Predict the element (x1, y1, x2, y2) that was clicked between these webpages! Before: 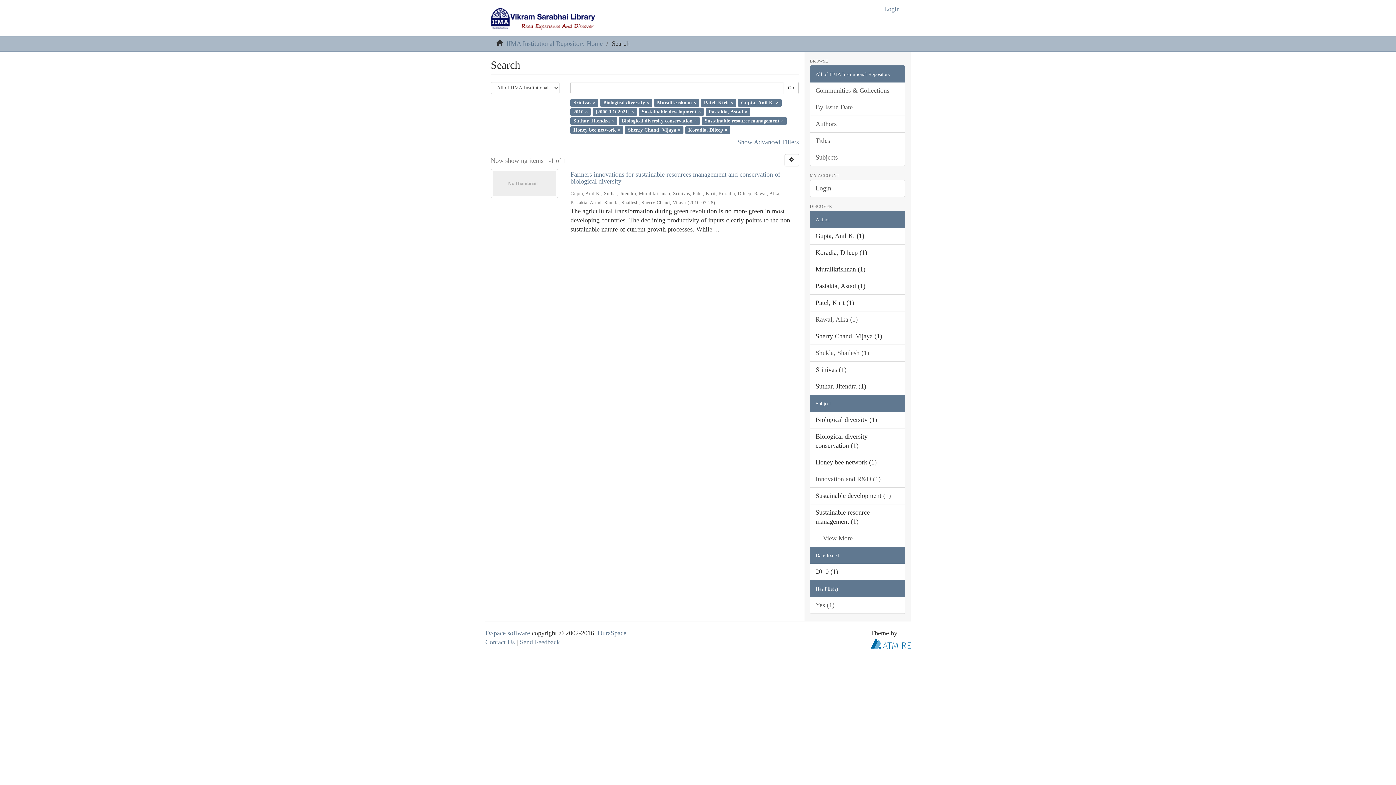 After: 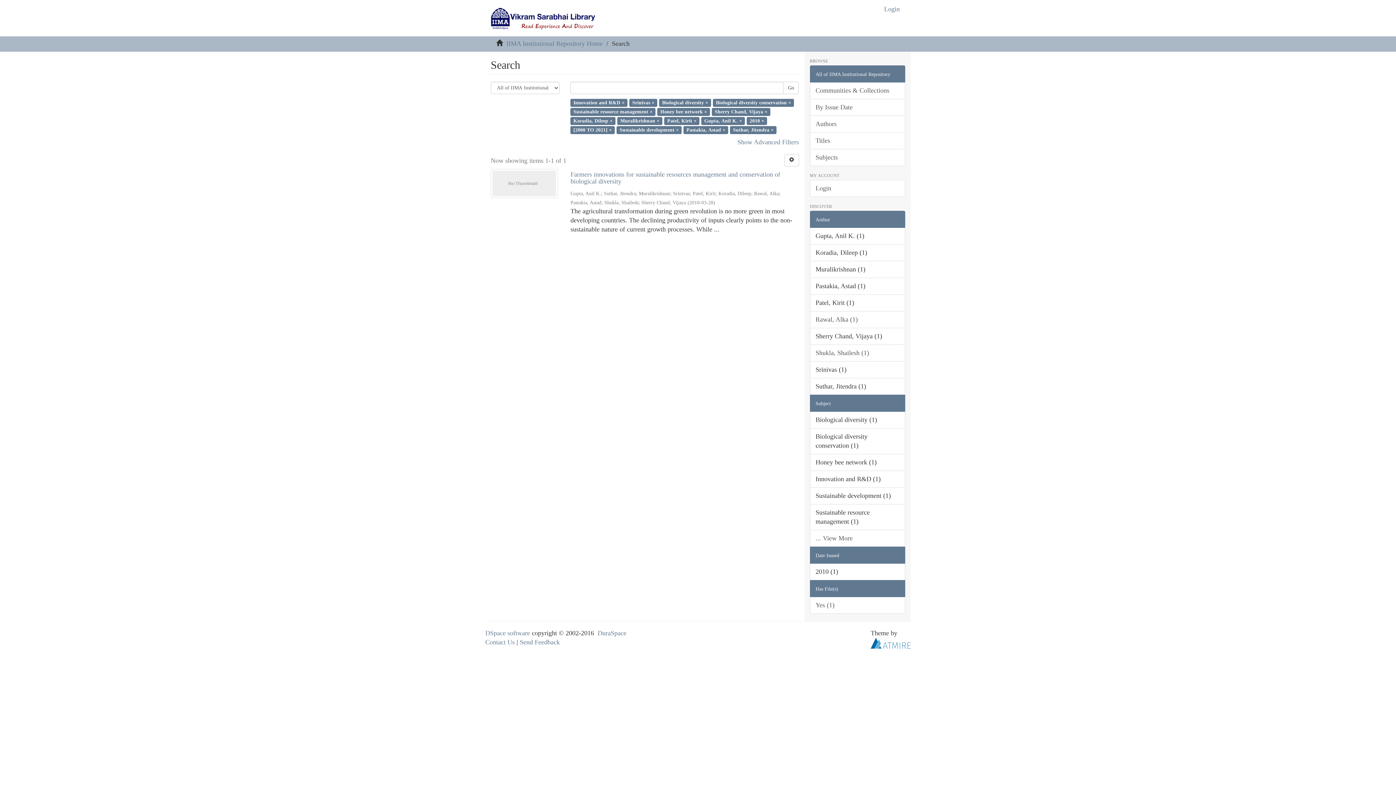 Action: bbox: (810, 470, 905, 488) label: Innovation and R&D (1)